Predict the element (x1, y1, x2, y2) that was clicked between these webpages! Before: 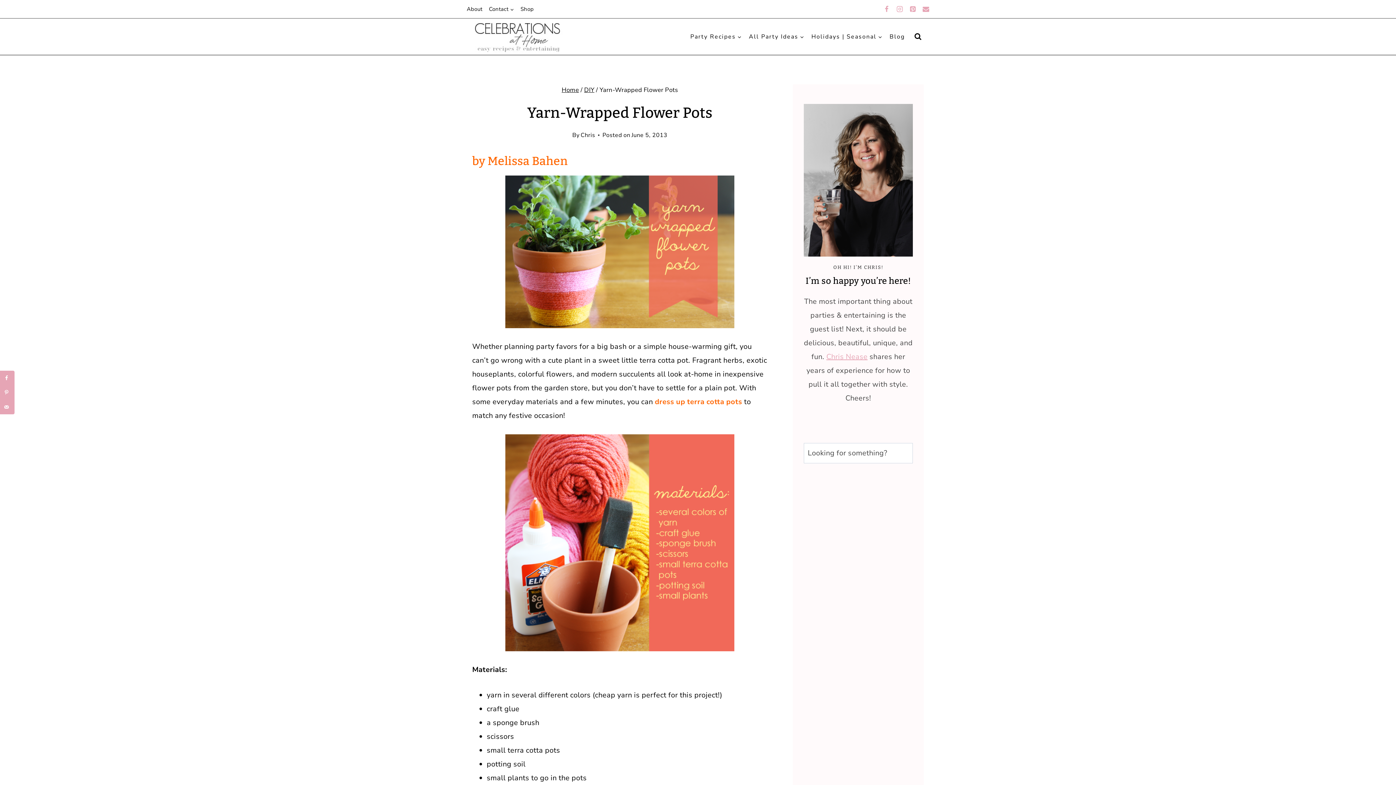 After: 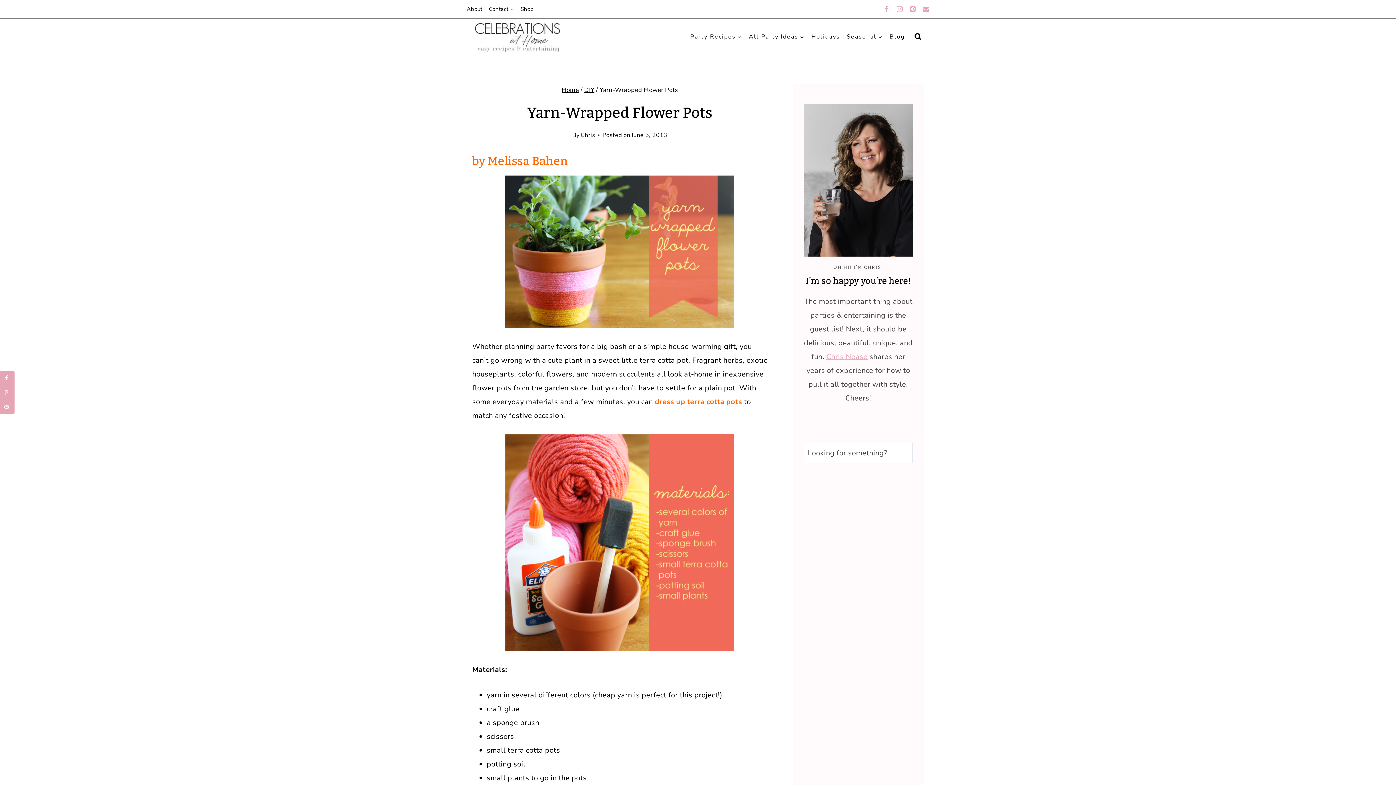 Action: bbox: (893, 2, 906, 15) label: Instagram